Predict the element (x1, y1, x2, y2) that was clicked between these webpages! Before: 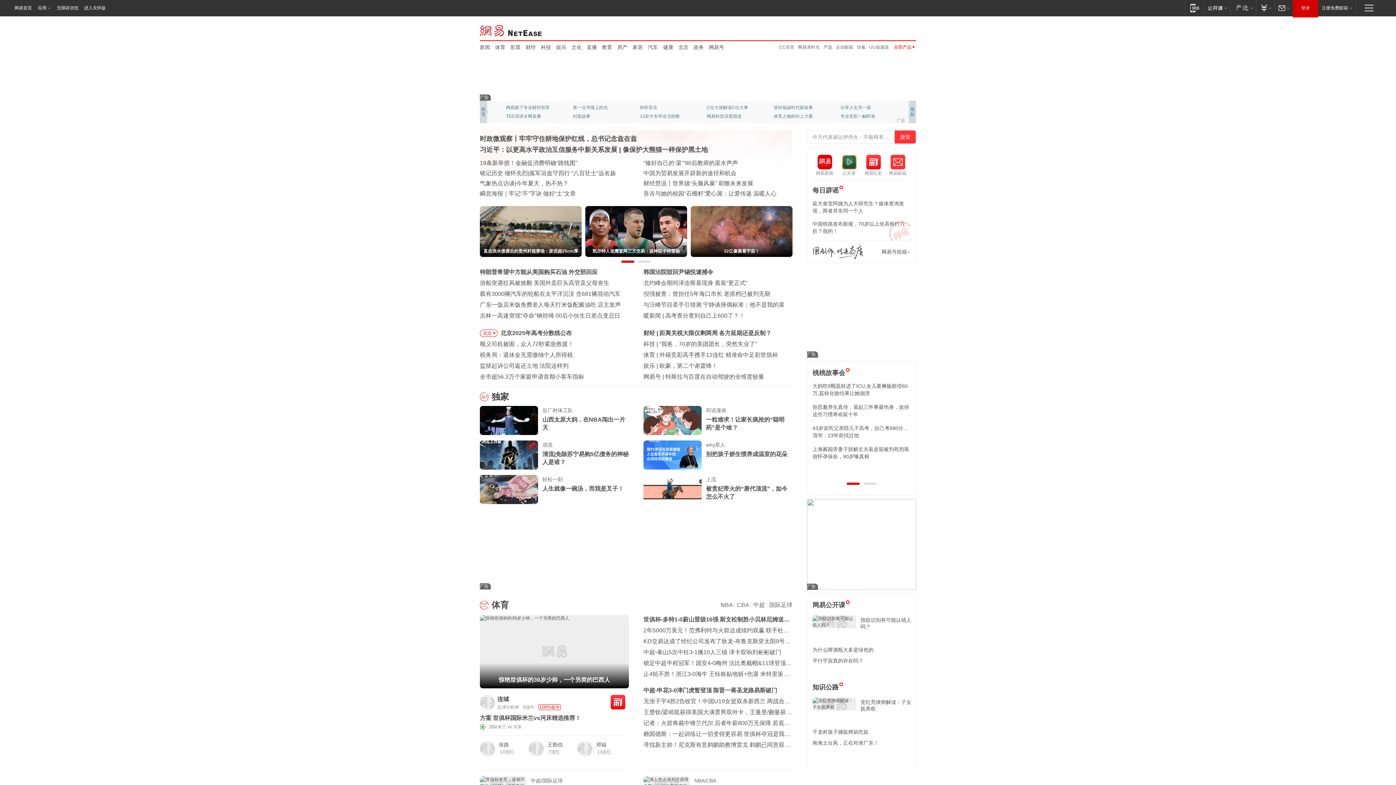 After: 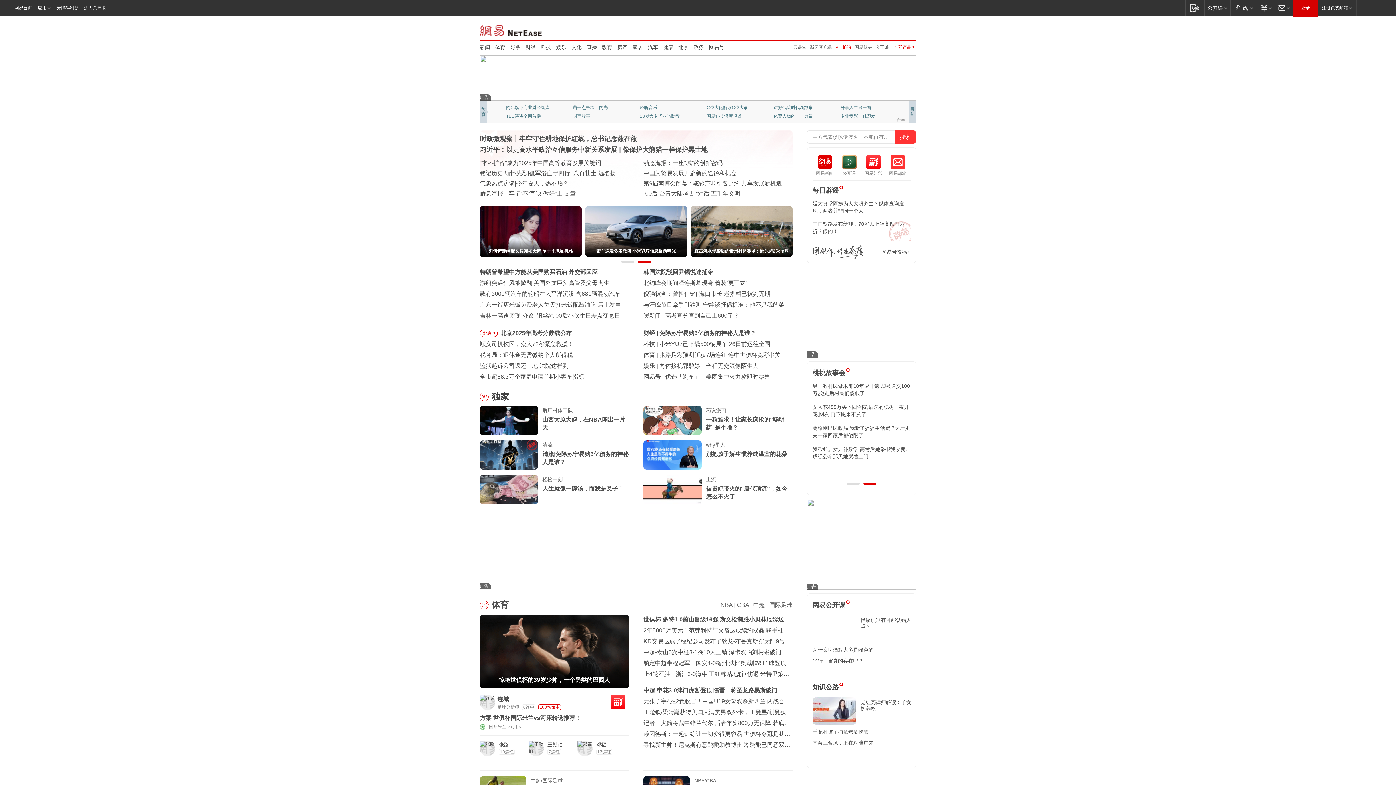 Action: bbox: (856, 44, 872, 49) label: VIP邮箱